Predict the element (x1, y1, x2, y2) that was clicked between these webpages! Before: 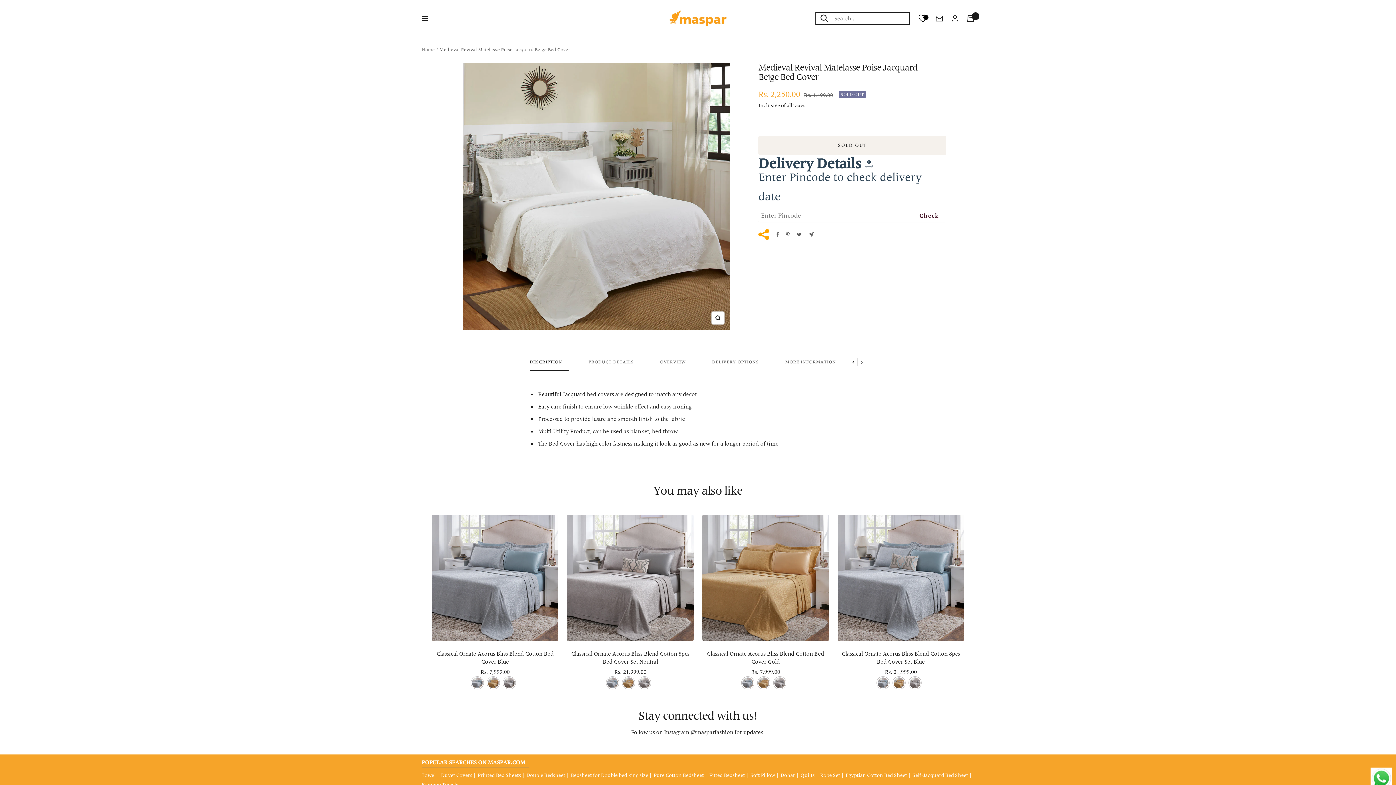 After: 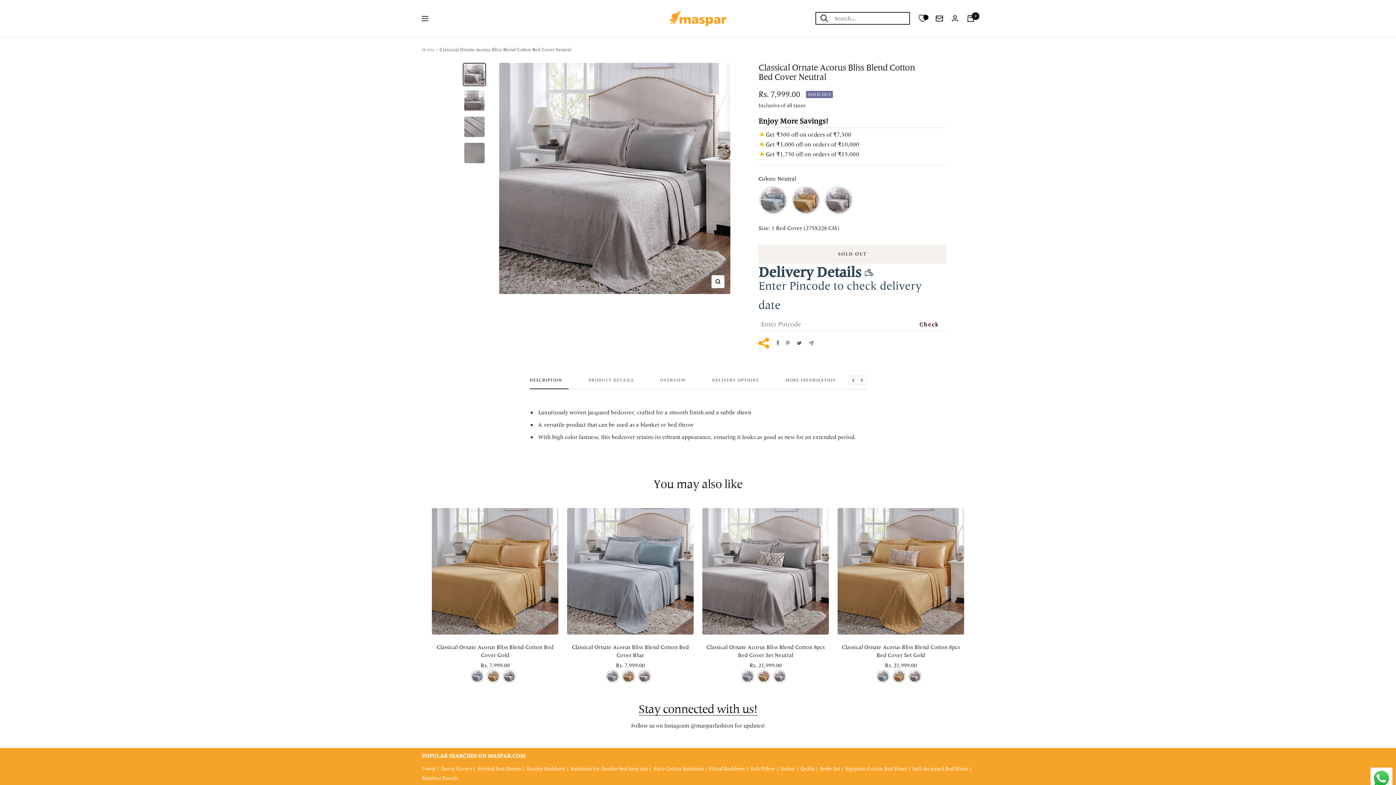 Action: bbox: (504, 677, 514, 688)